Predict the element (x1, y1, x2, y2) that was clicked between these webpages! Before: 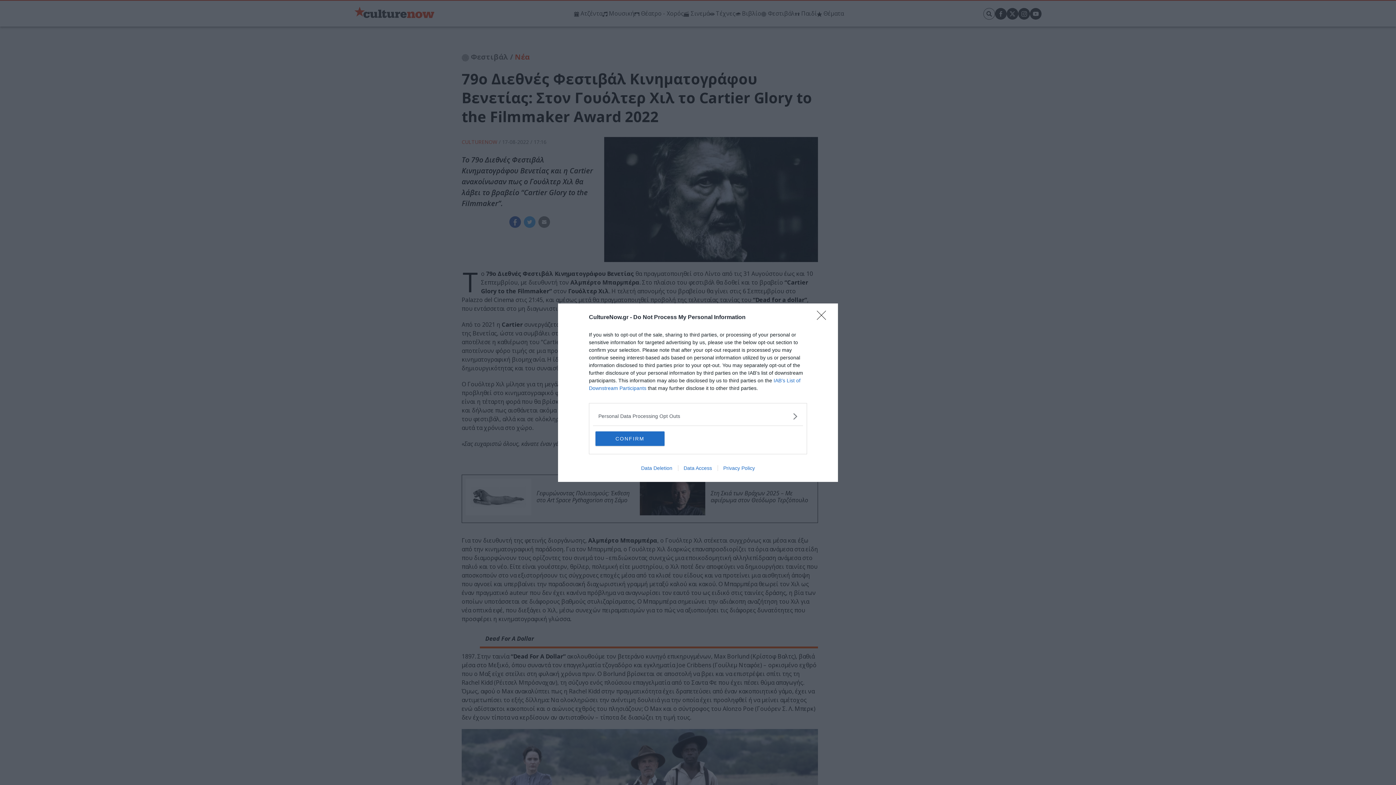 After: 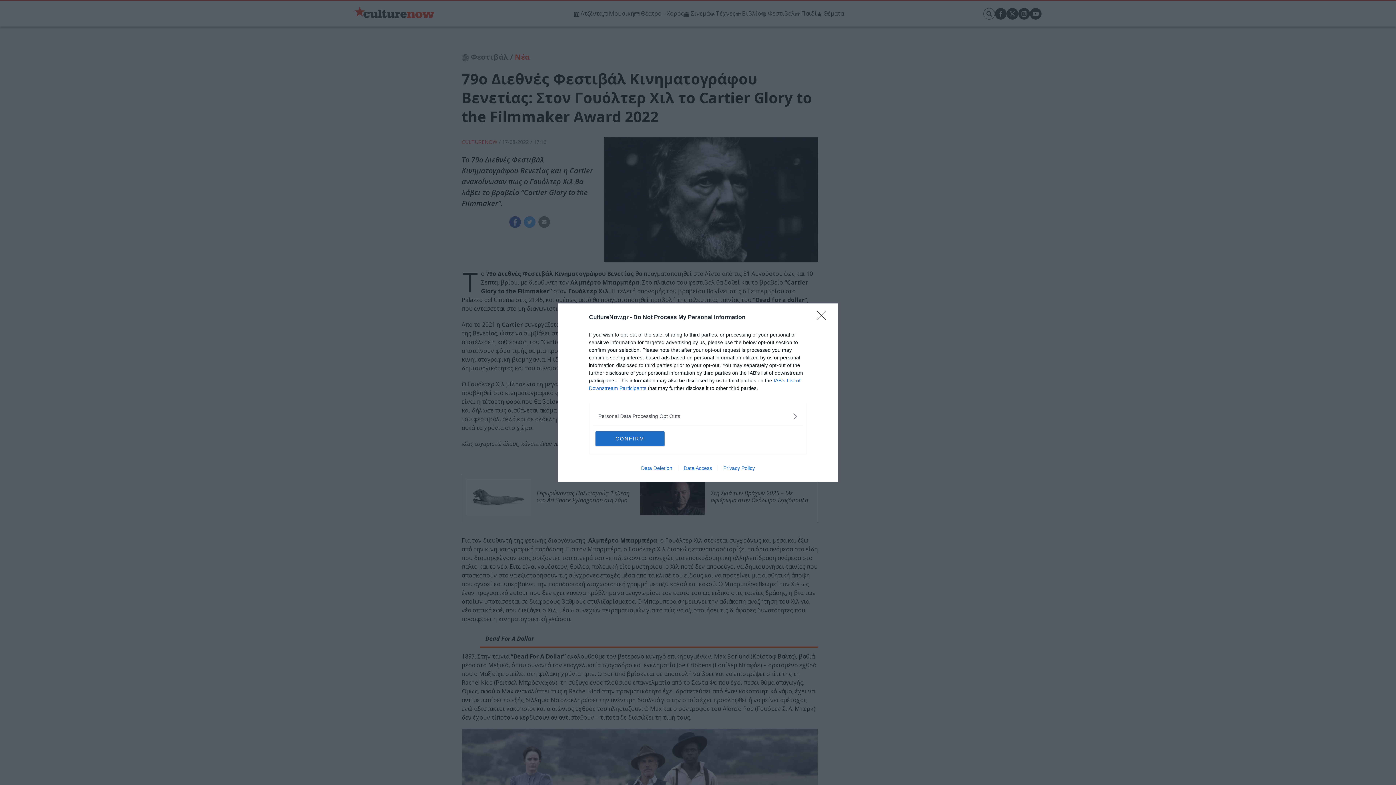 Action: bbox: (678, 465, 717, 471) label: Data Access